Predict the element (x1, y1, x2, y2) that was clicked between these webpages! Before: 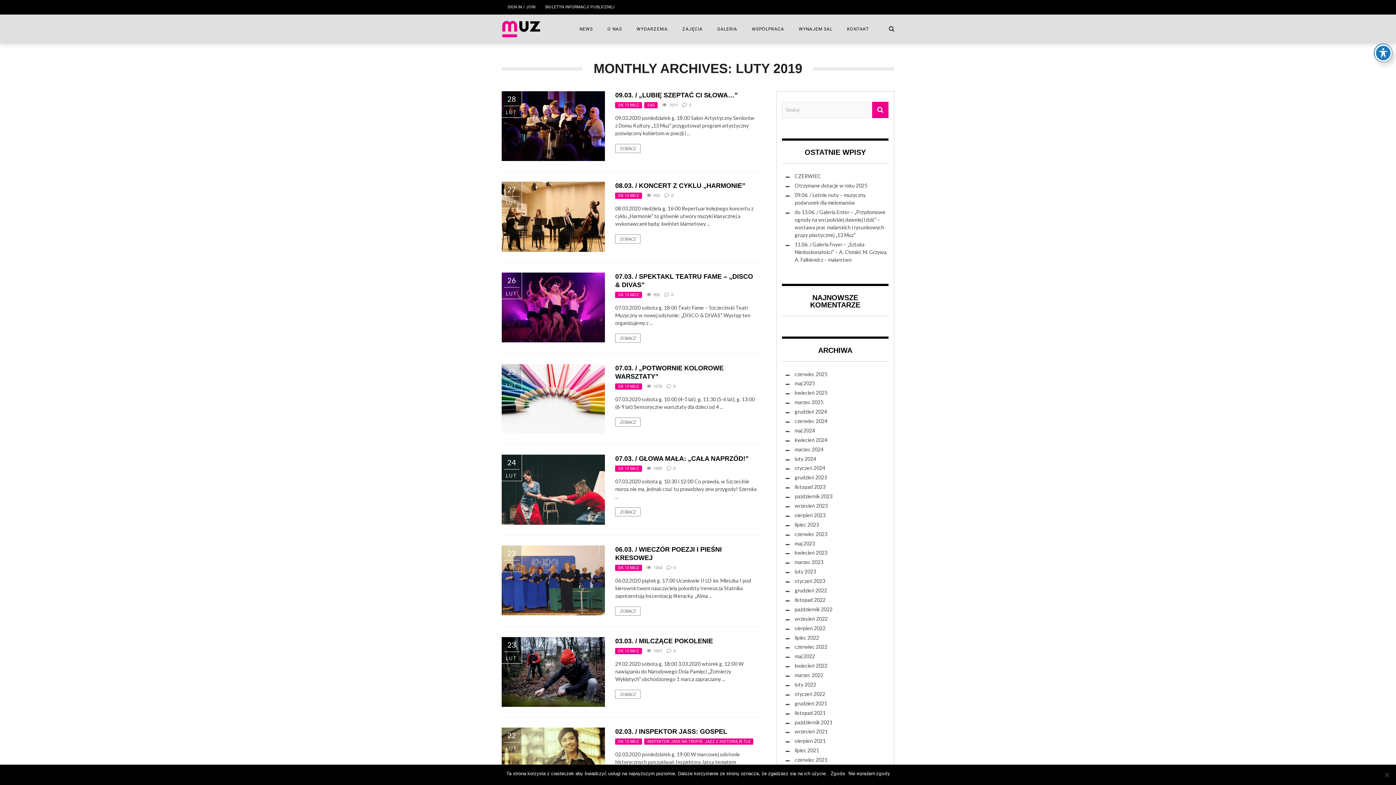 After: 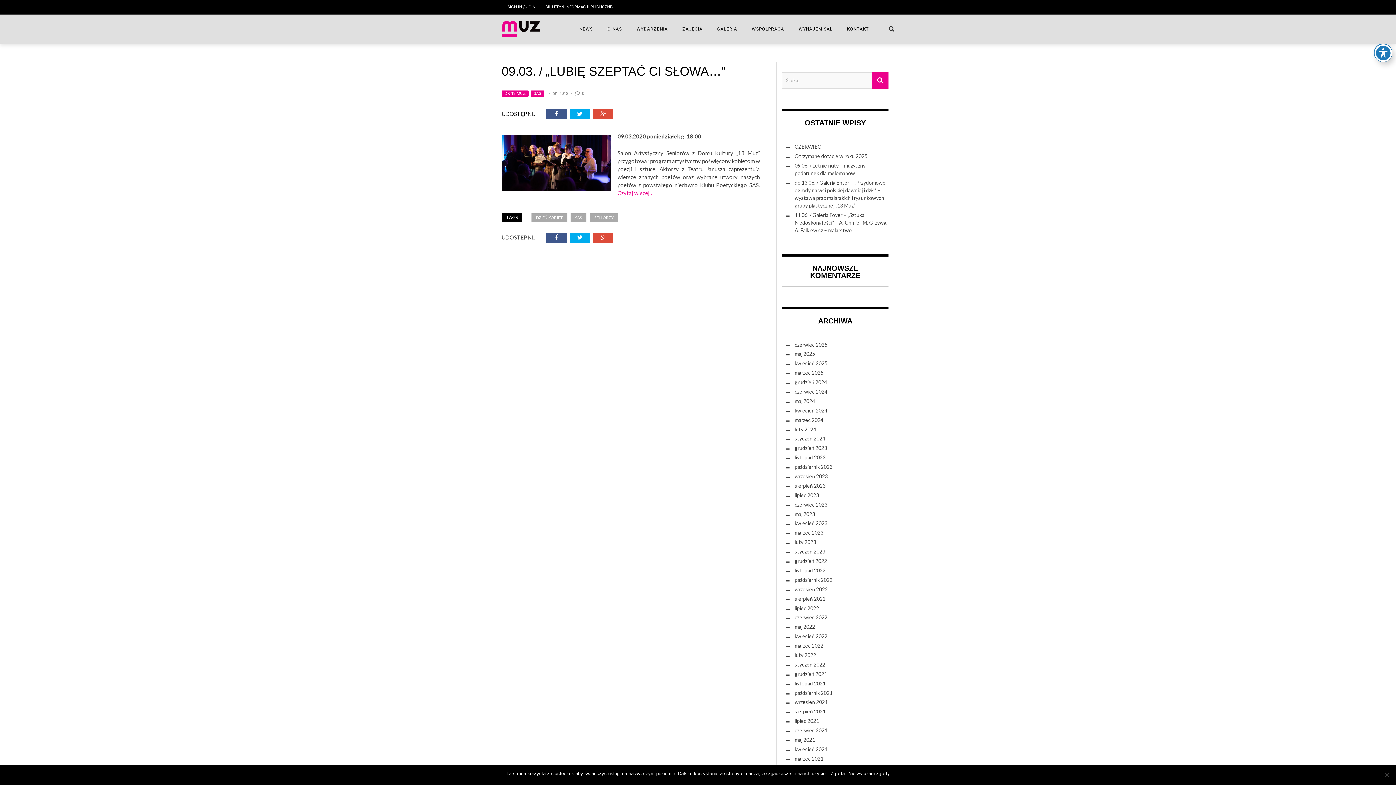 Action: bbox: (615, 144, 640, 153) label: ZOBACZ